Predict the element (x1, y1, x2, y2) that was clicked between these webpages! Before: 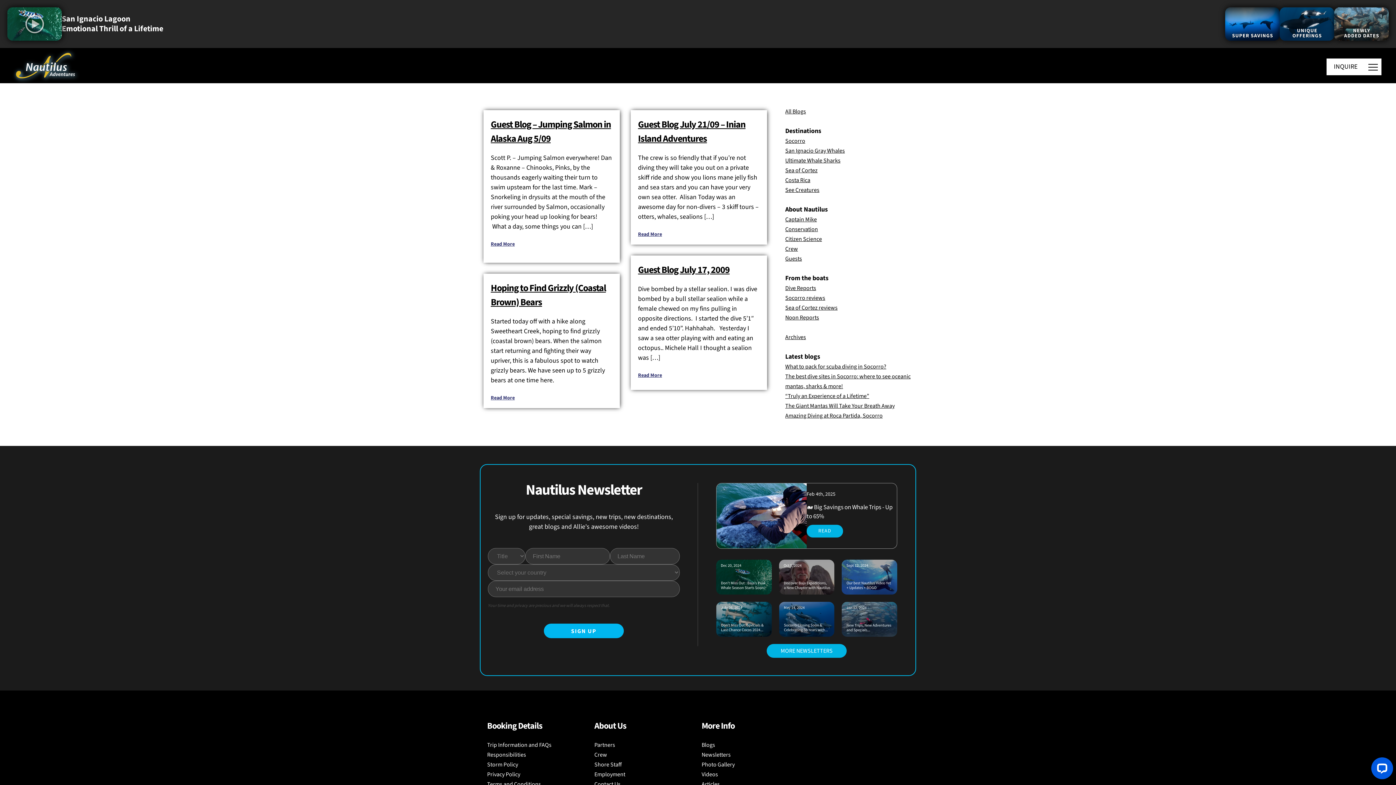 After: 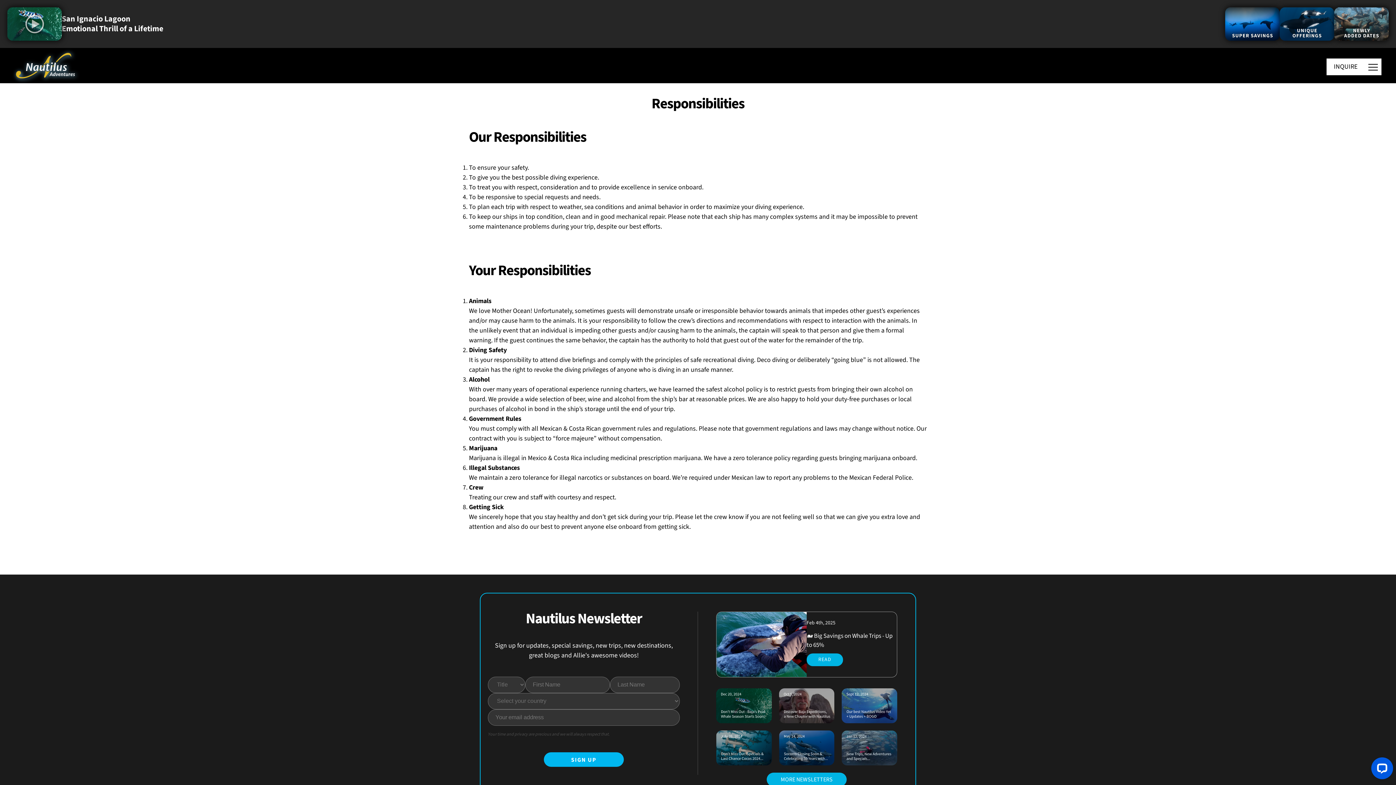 Action: label: Responsibilities bbox: (487, 751, 526, 759)